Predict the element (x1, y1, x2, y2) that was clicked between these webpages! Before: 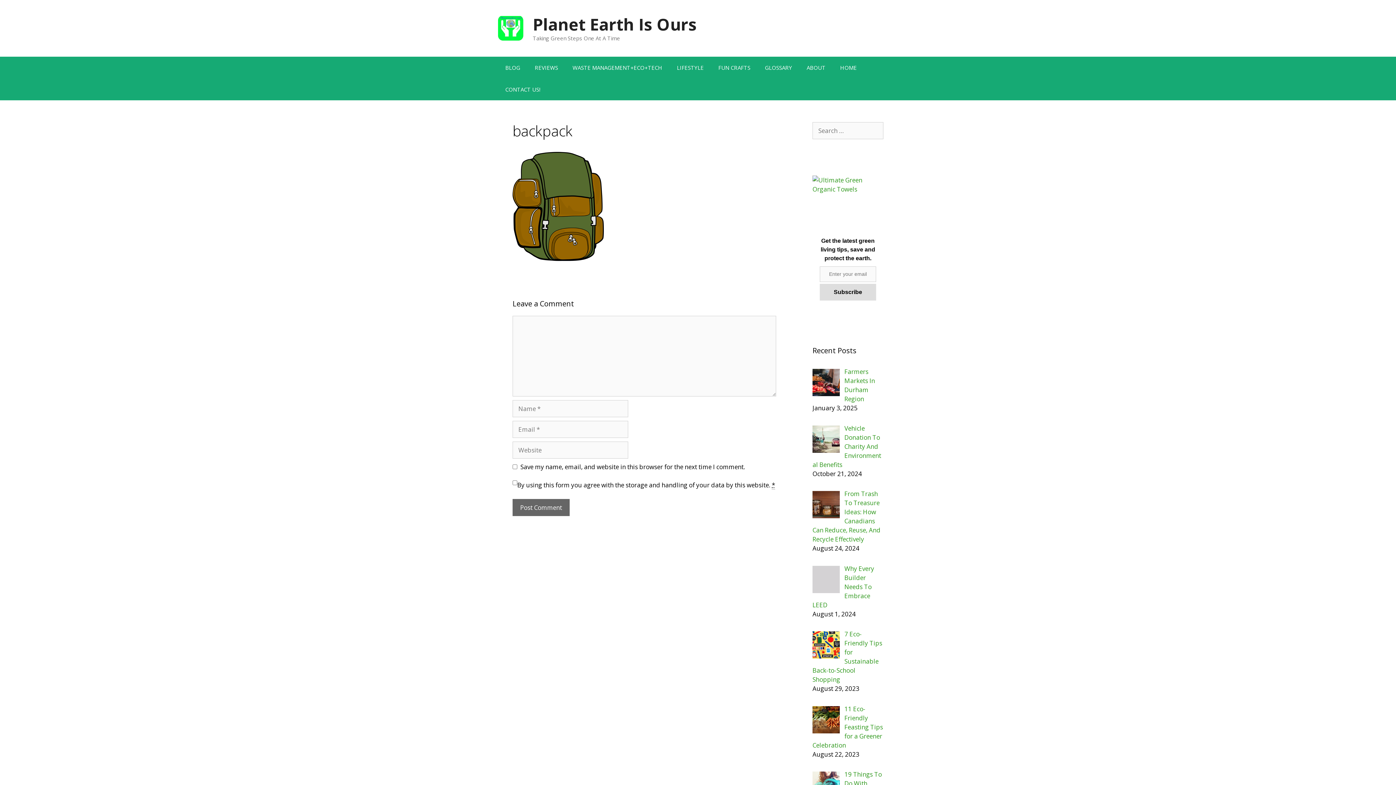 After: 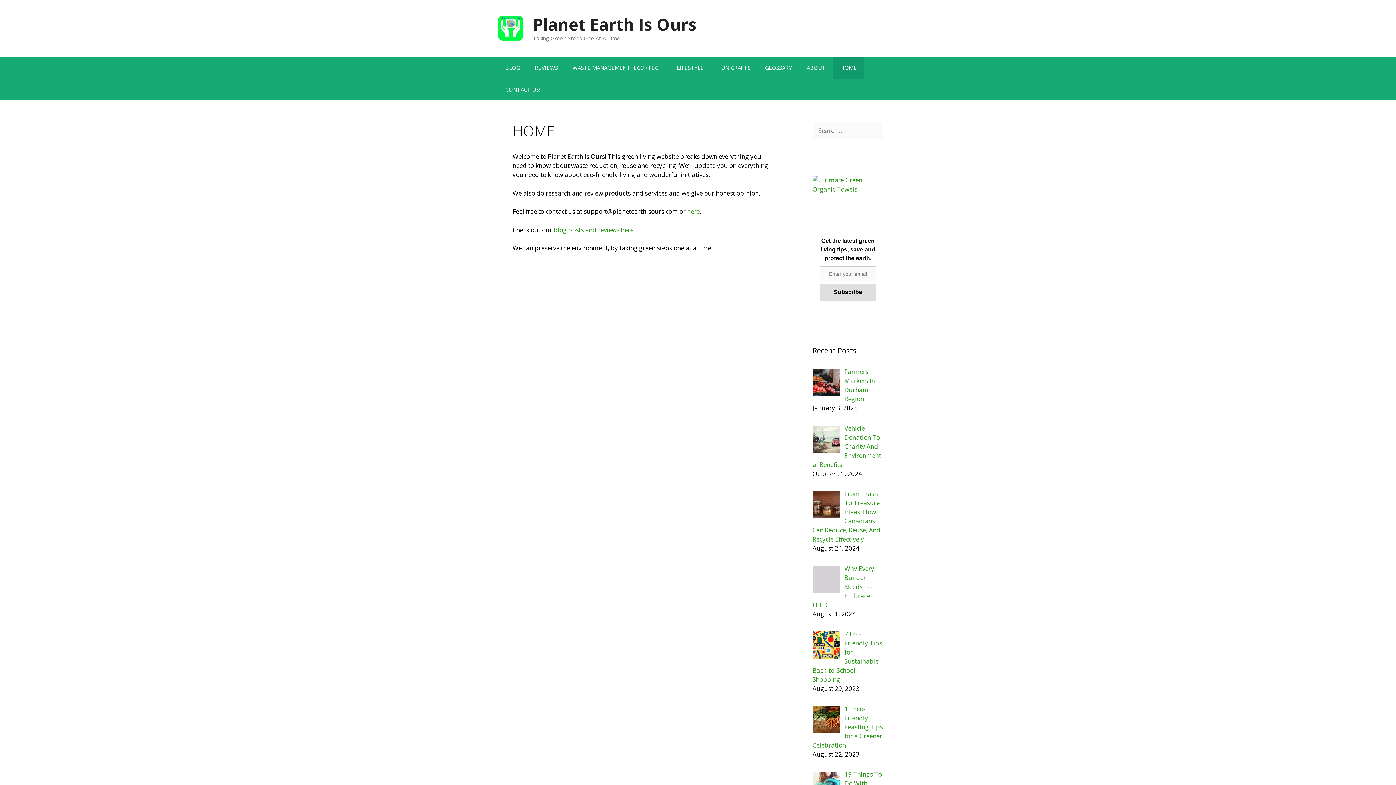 Action: bbox: (833, 56, 864, 78) label: HOME